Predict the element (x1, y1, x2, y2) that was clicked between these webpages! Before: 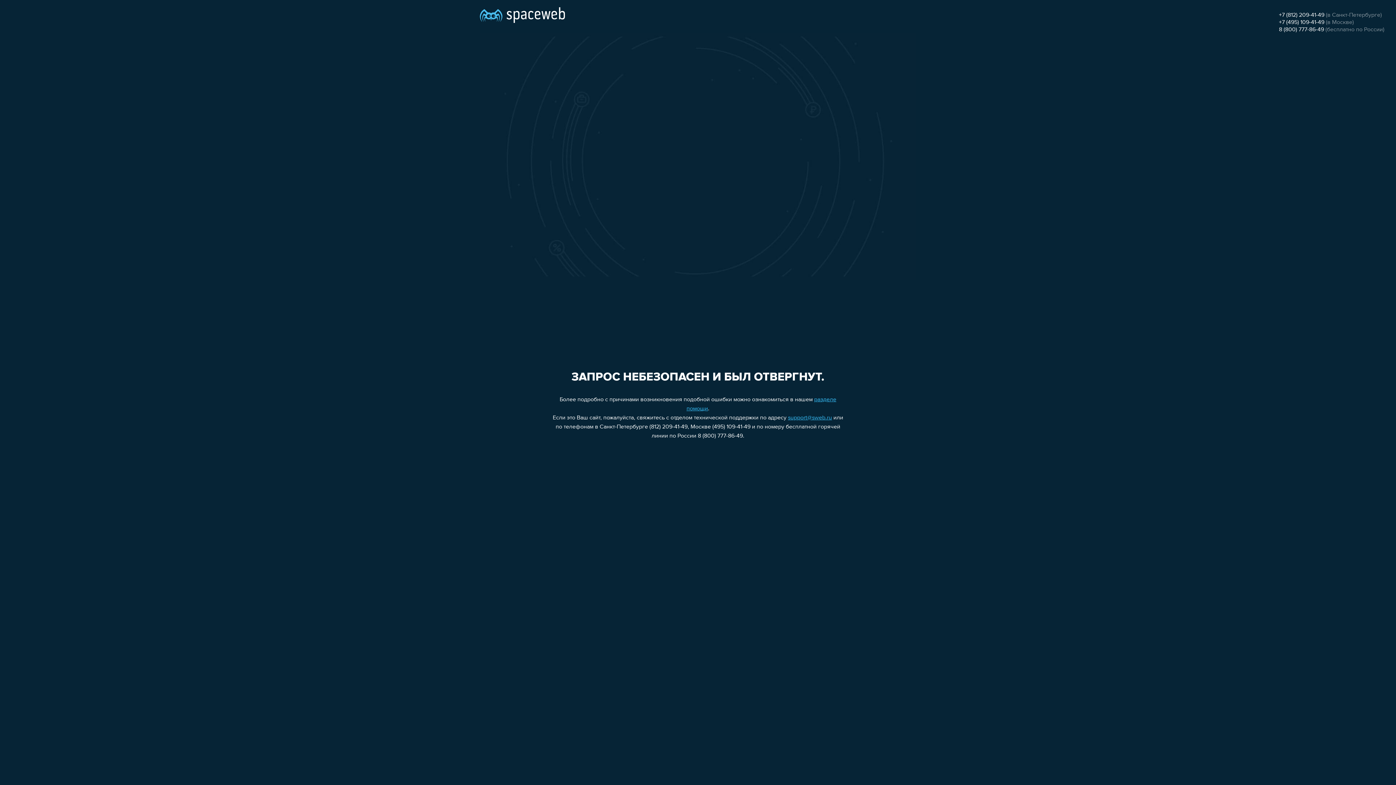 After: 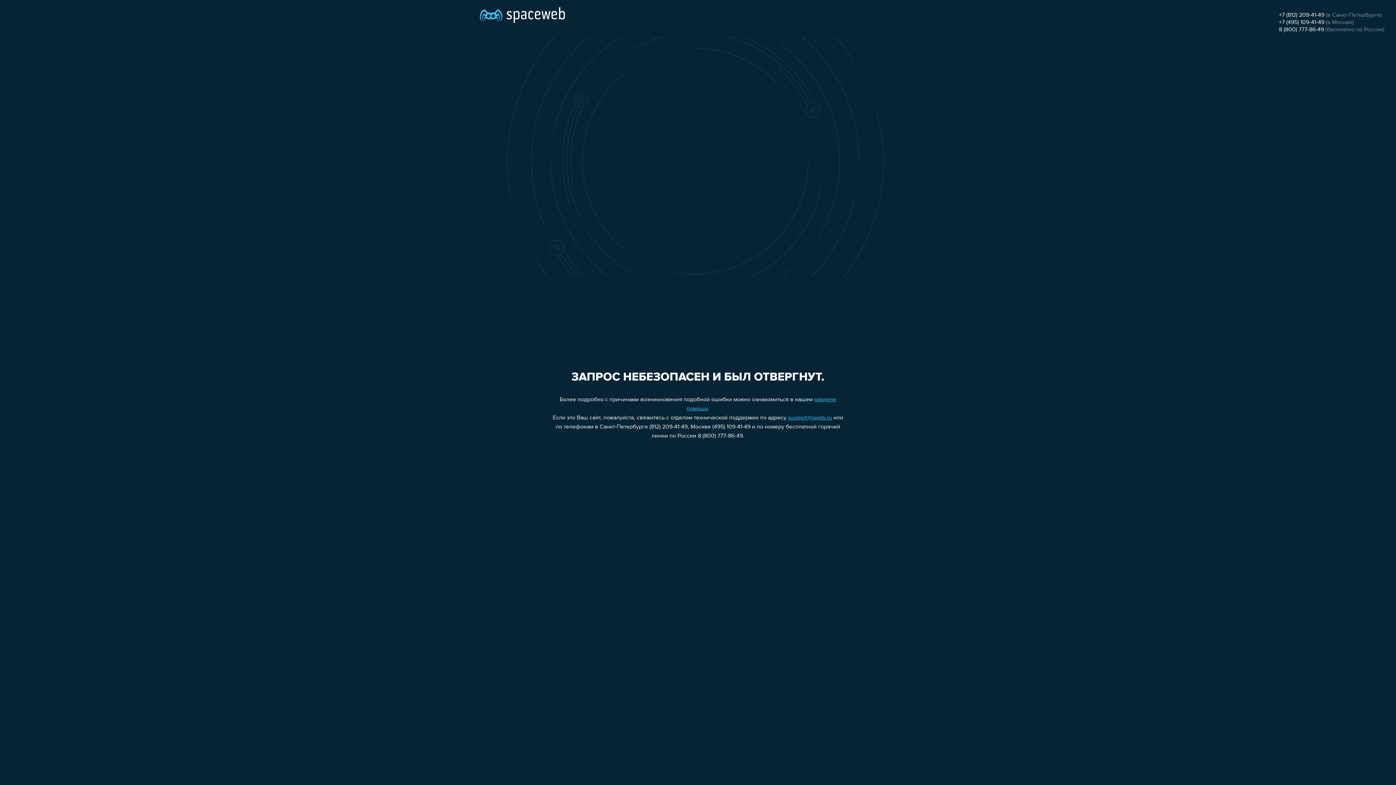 Action: label: +7 (812) 209-41-49 bbox: (1279, 12, 1324, 18)